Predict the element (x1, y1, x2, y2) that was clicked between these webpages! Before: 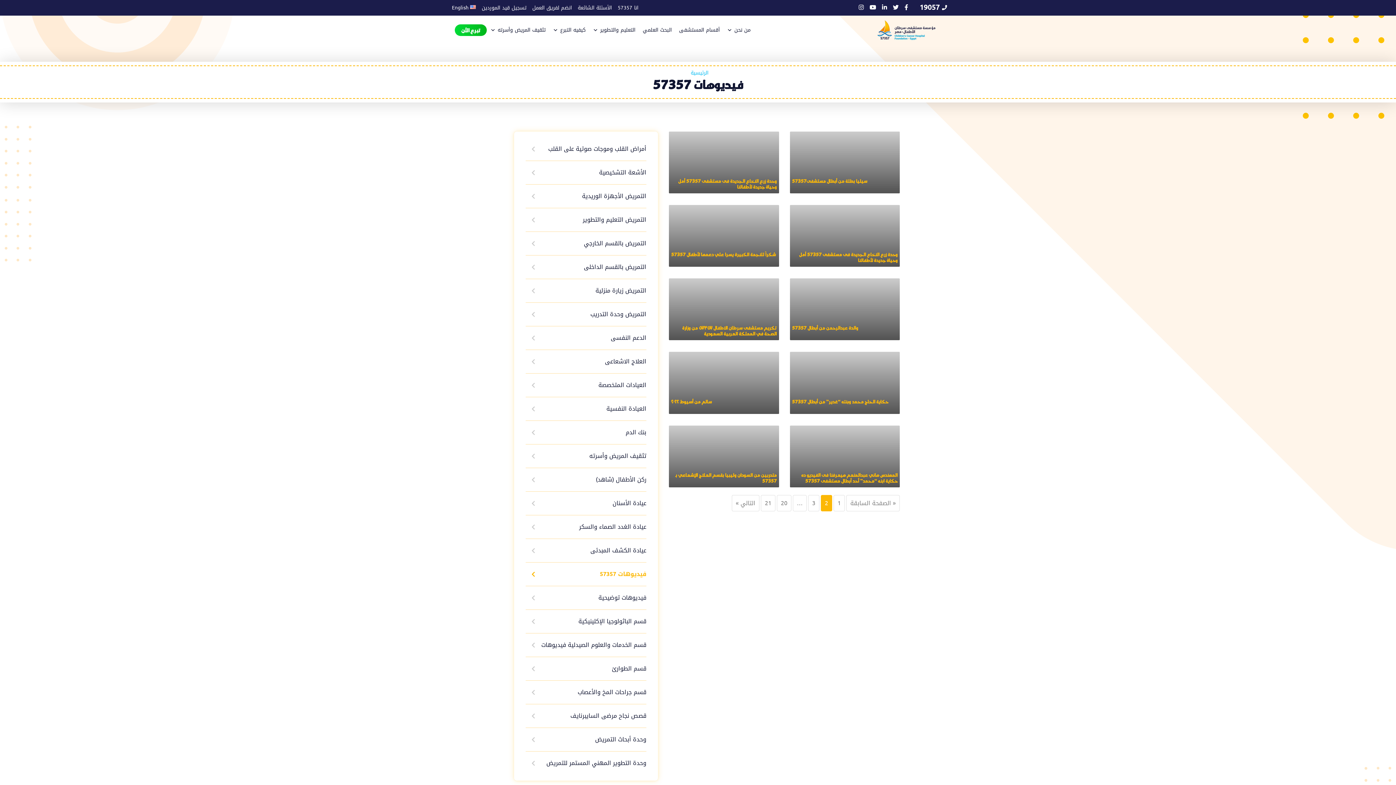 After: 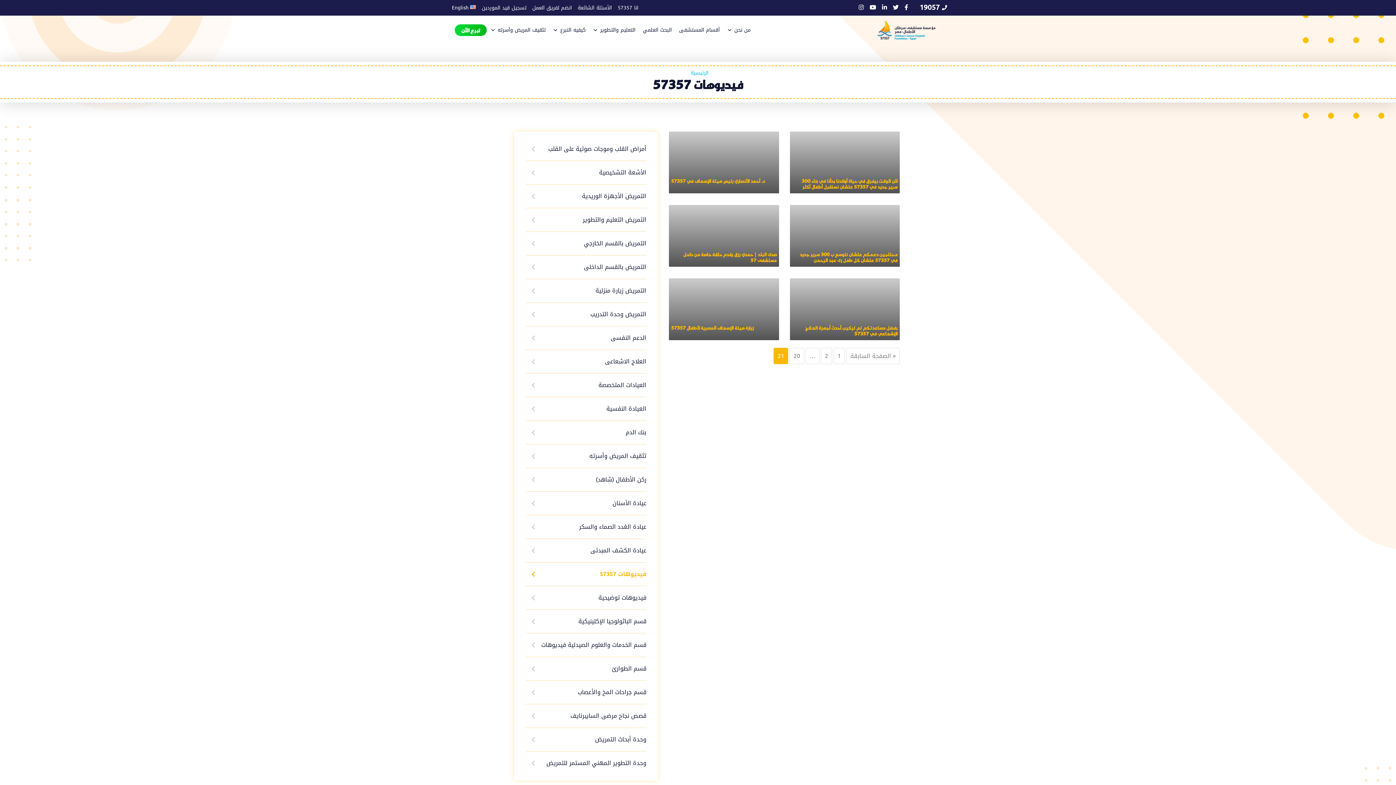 Action: label: 21 bbox: (761, 495, 775, 511)